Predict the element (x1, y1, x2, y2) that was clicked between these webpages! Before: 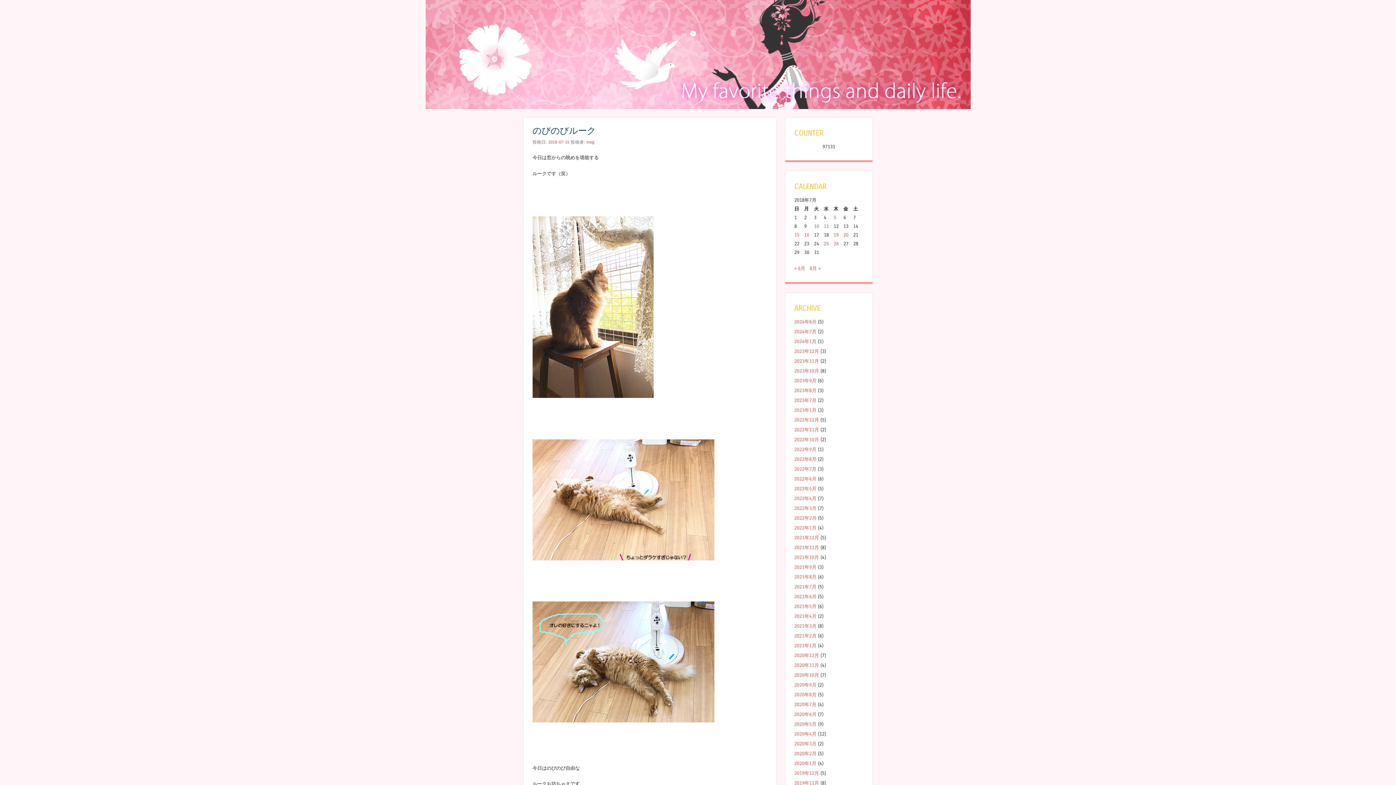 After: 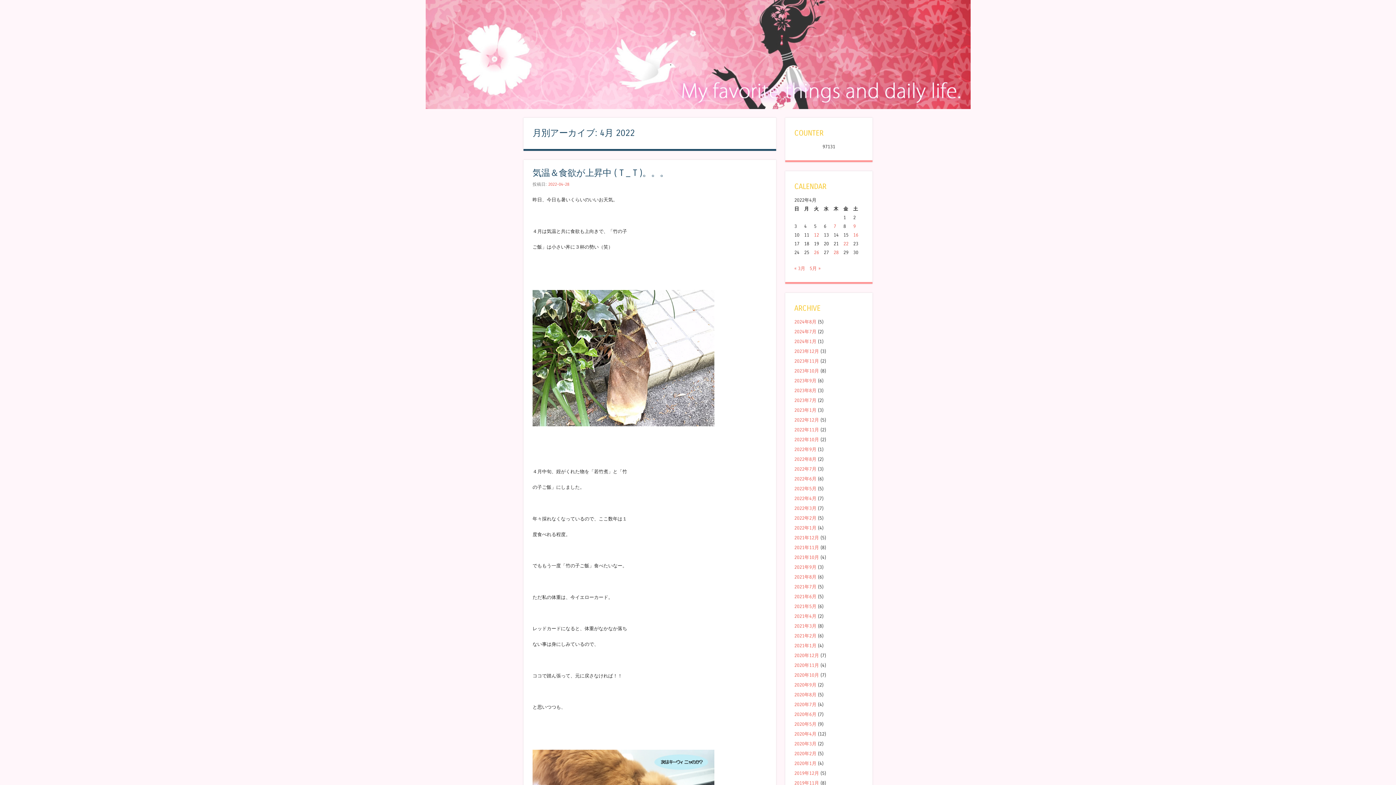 Action: label: 2022年4月 bbox: (794, 495, 816, 501)